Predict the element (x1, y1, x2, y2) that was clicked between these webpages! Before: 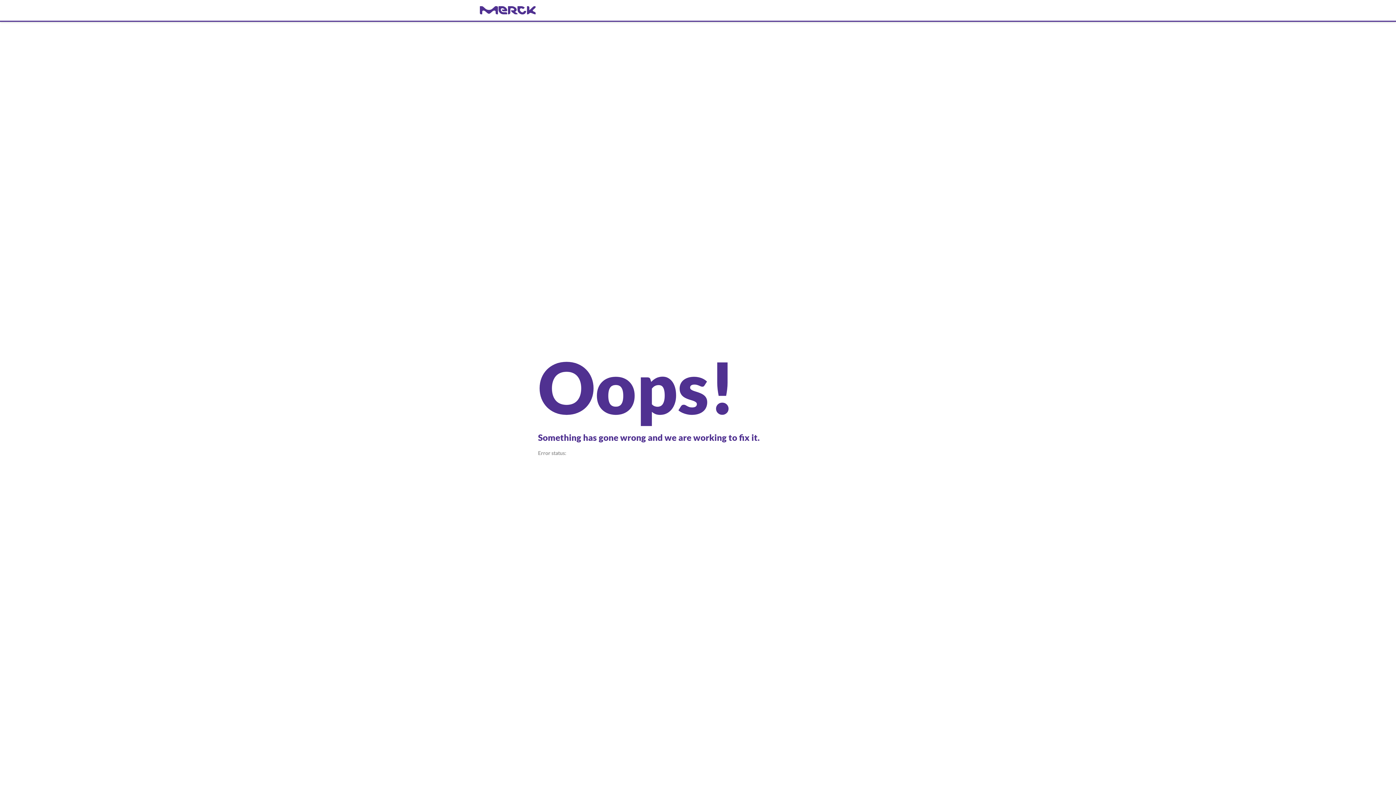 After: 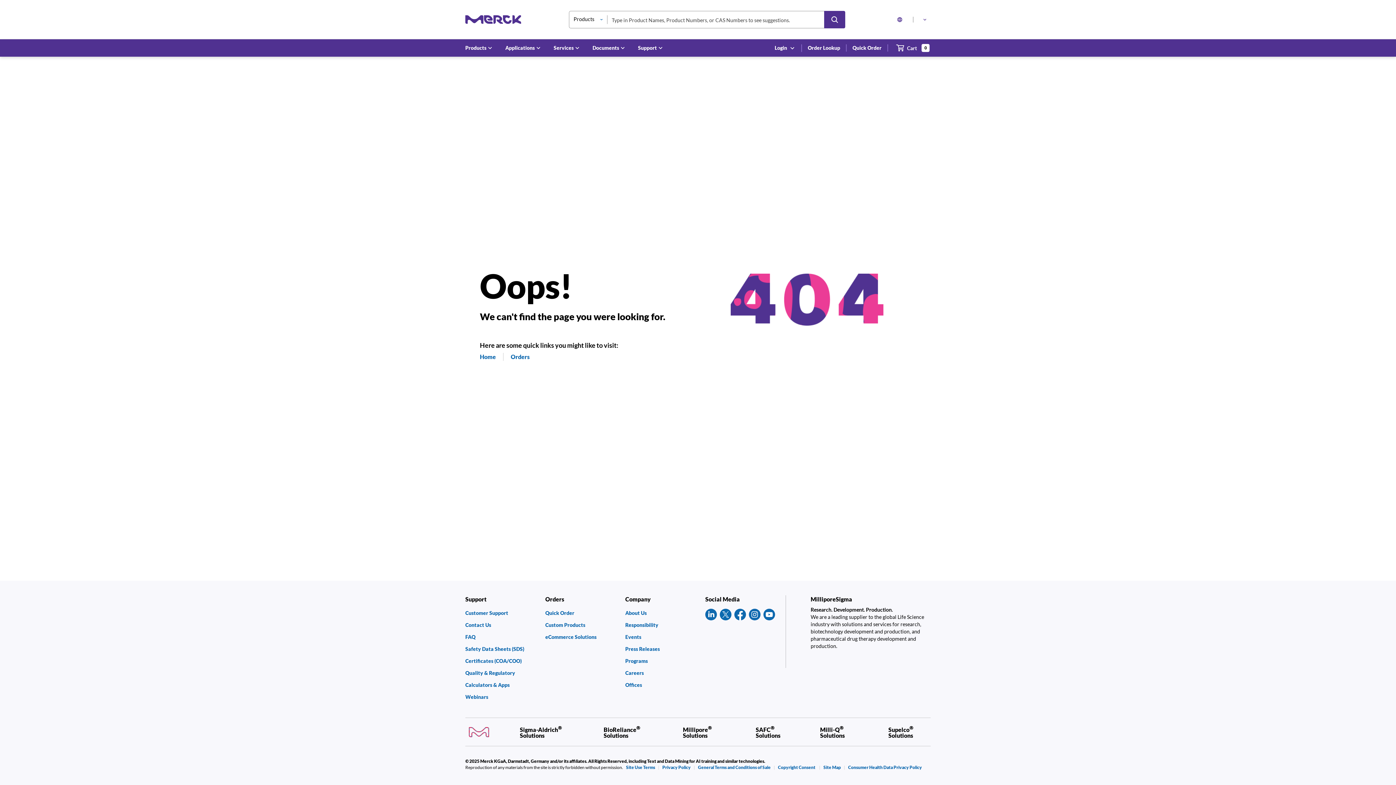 Action: bbox: (480, 6, 916, 14) label: navigate-home